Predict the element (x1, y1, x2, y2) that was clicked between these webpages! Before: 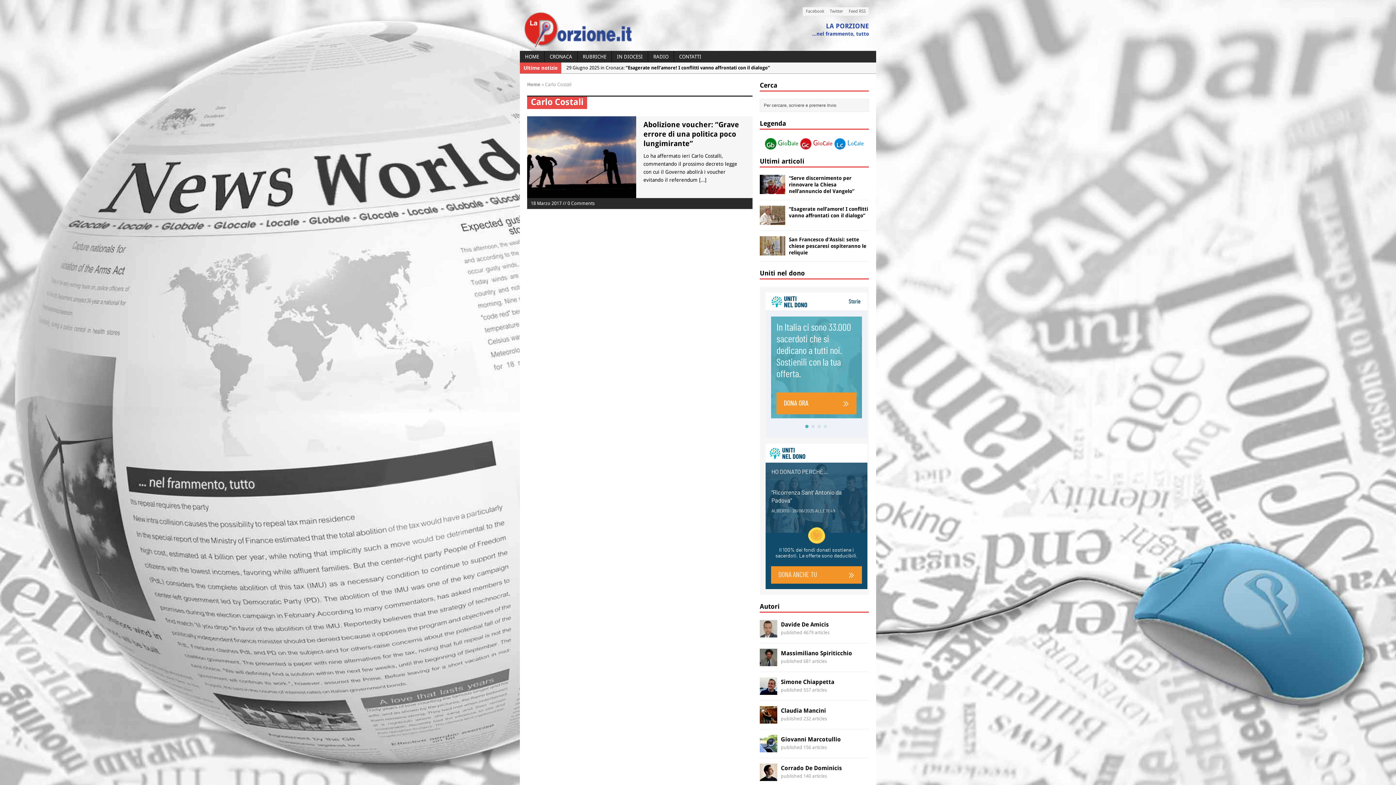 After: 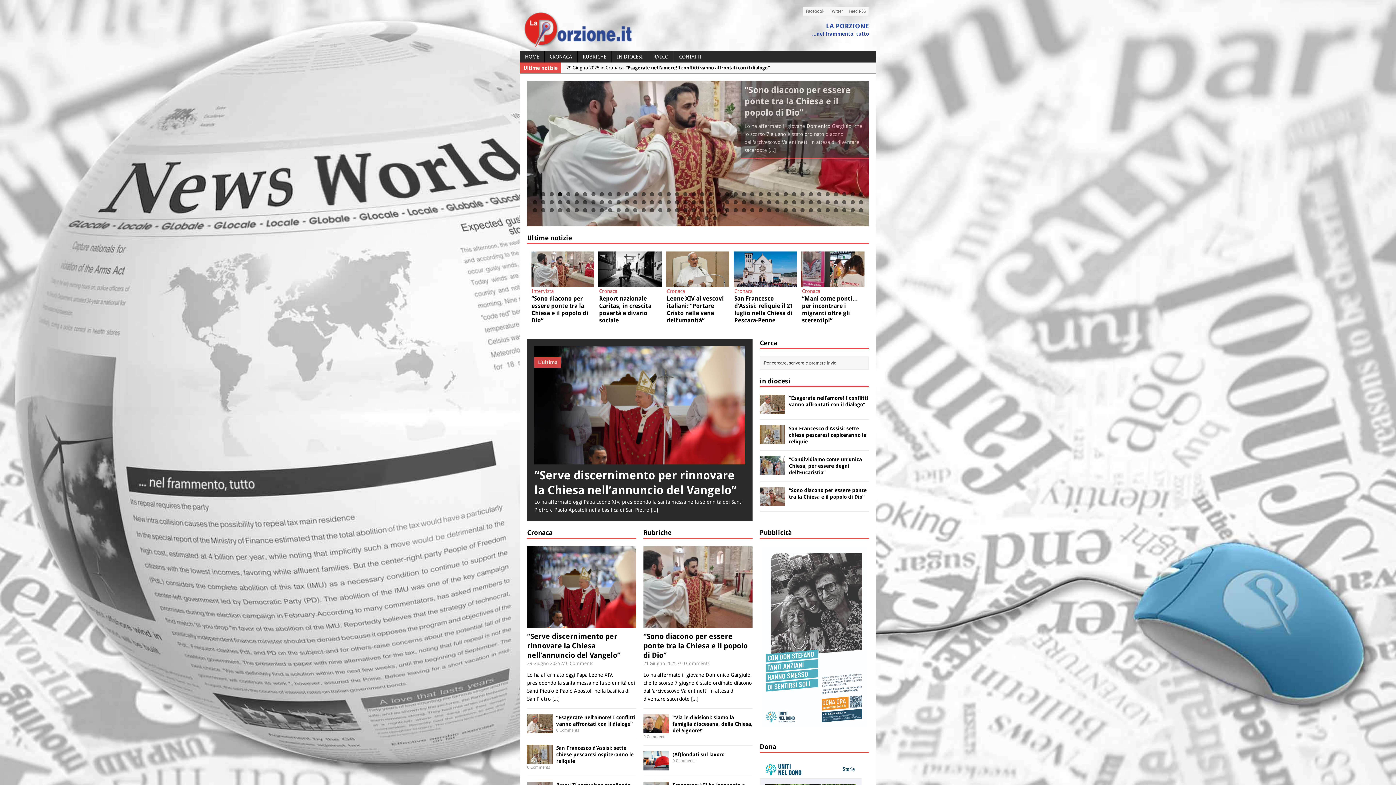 Action: bbox: (520, 7, 876, 50) label: LA PORZIONE
...nel frammento, tutto